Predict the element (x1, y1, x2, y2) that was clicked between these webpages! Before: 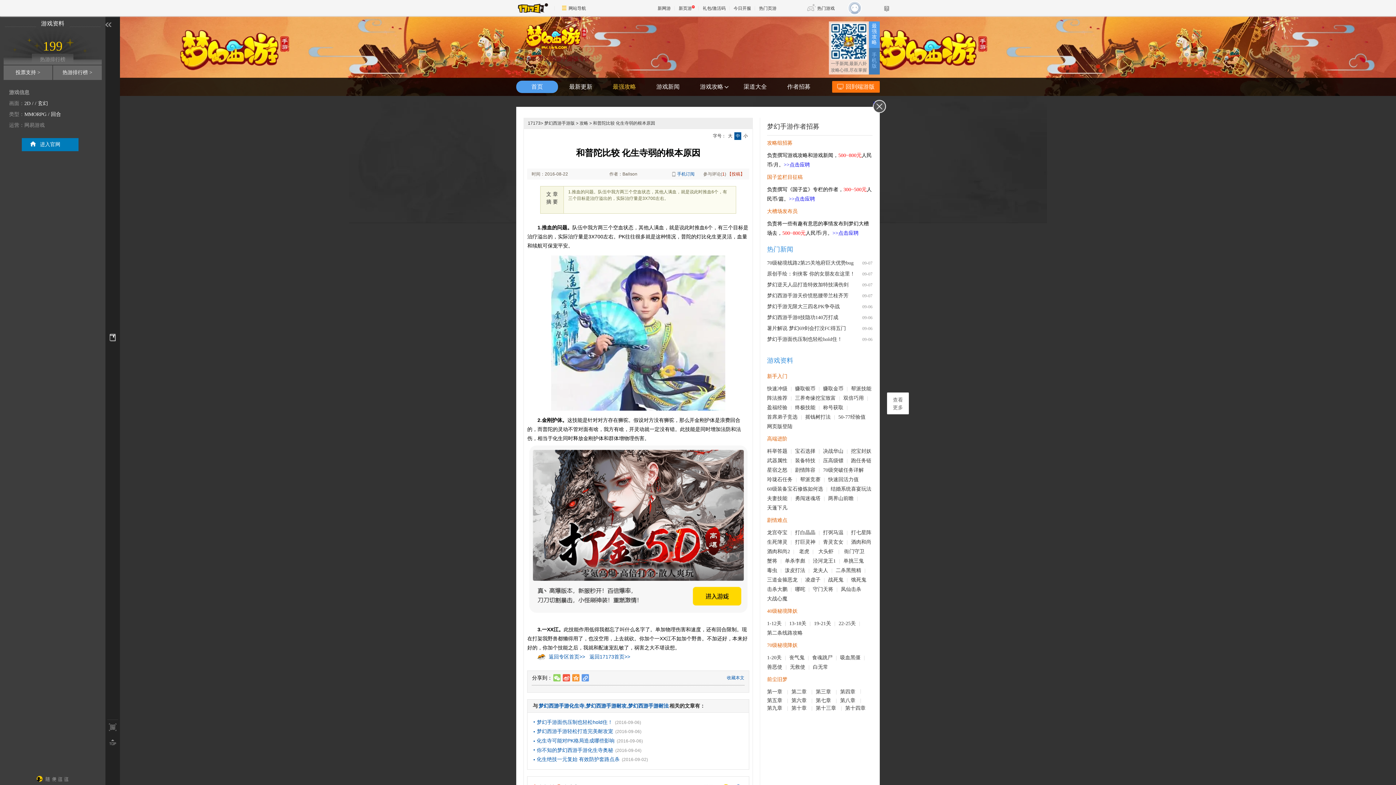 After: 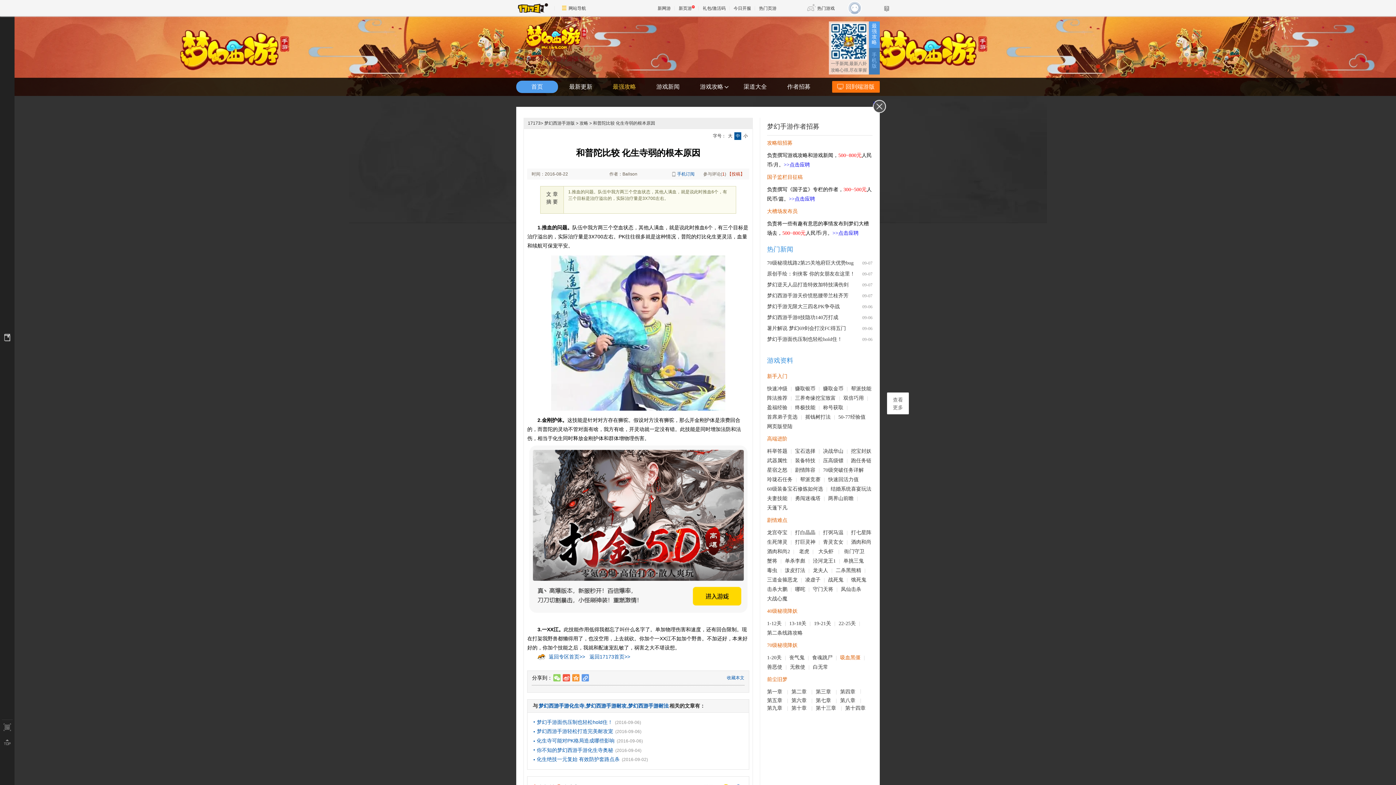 Action: bbox: (840, 653, 860, 662) label: 吸血黑僵